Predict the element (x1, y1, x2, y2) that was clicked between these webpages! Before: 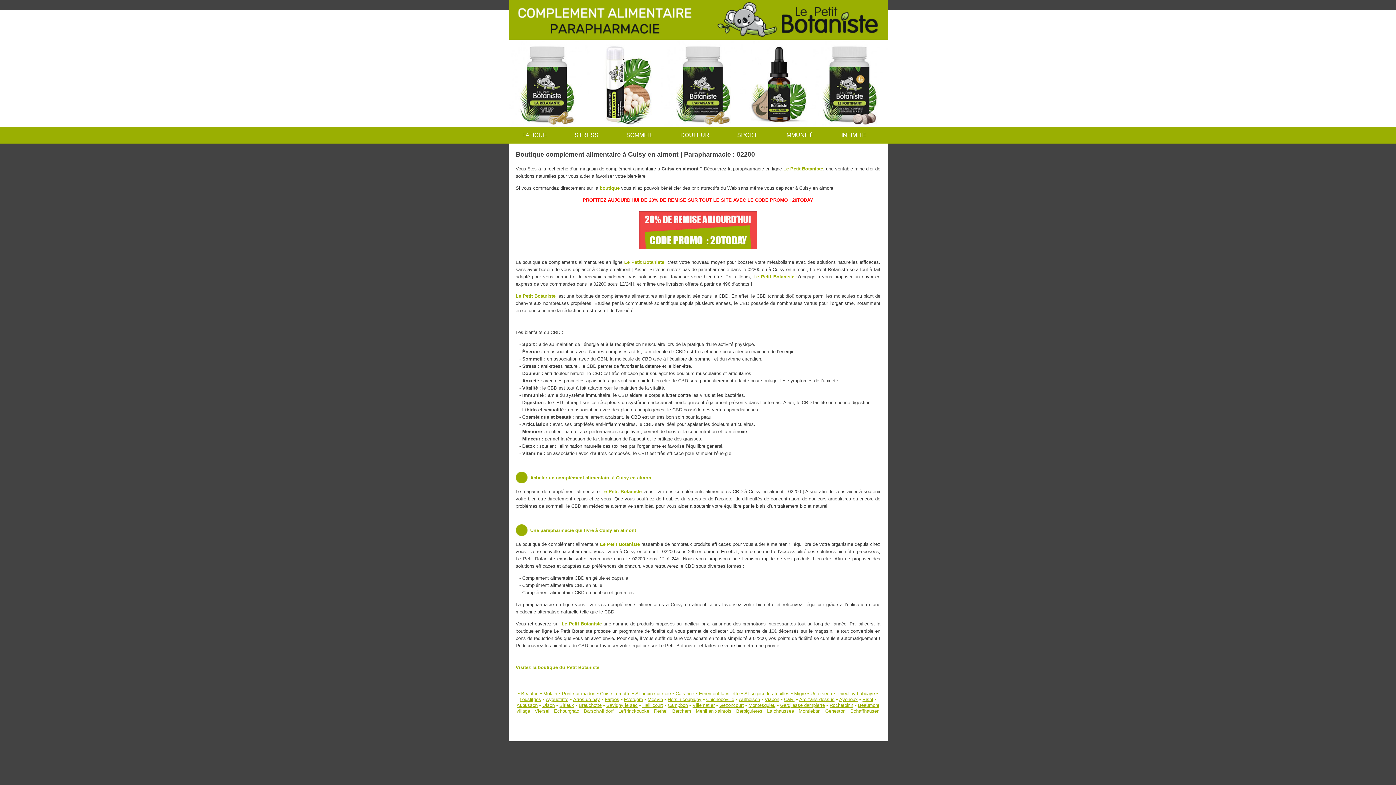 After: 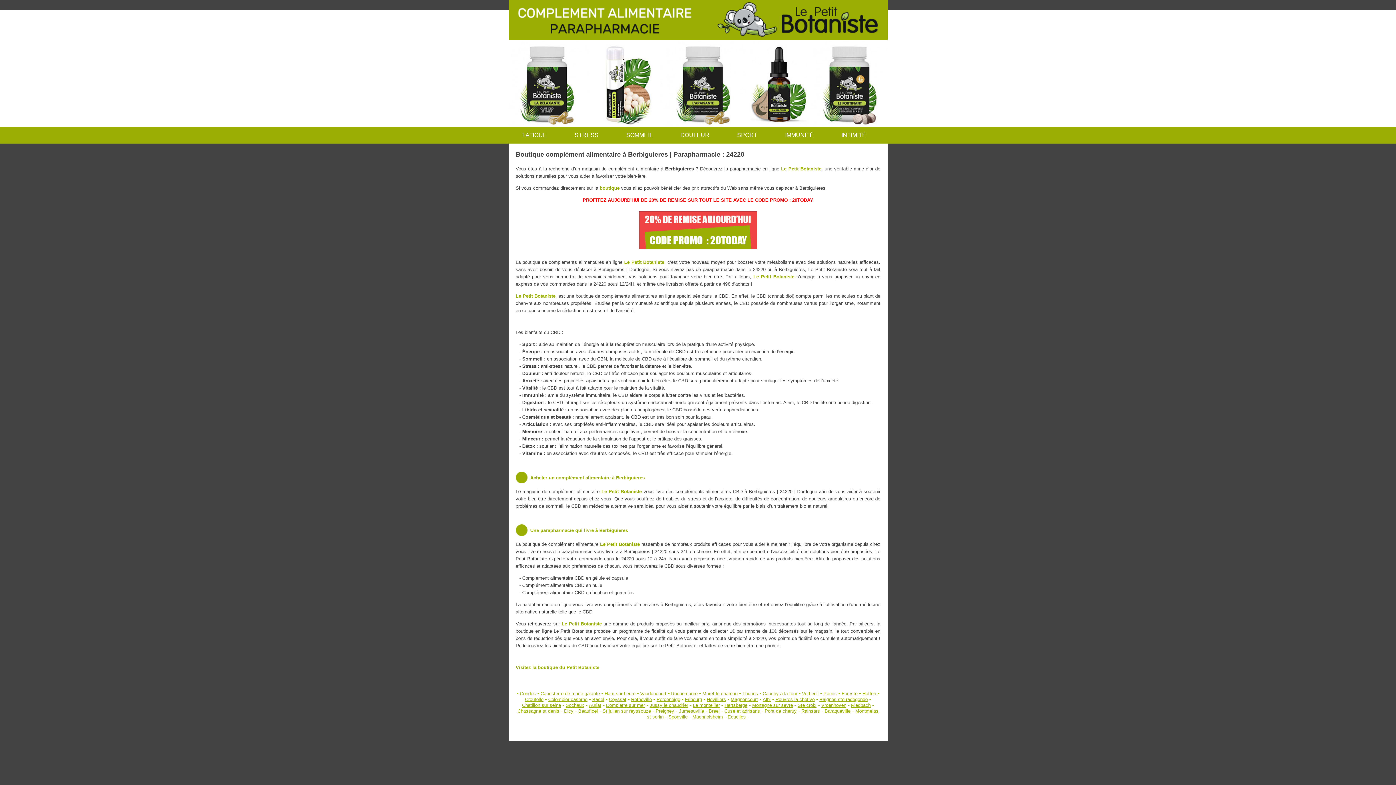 Action: label: Berbiguieres bbox: (736, 708, 762, 714)